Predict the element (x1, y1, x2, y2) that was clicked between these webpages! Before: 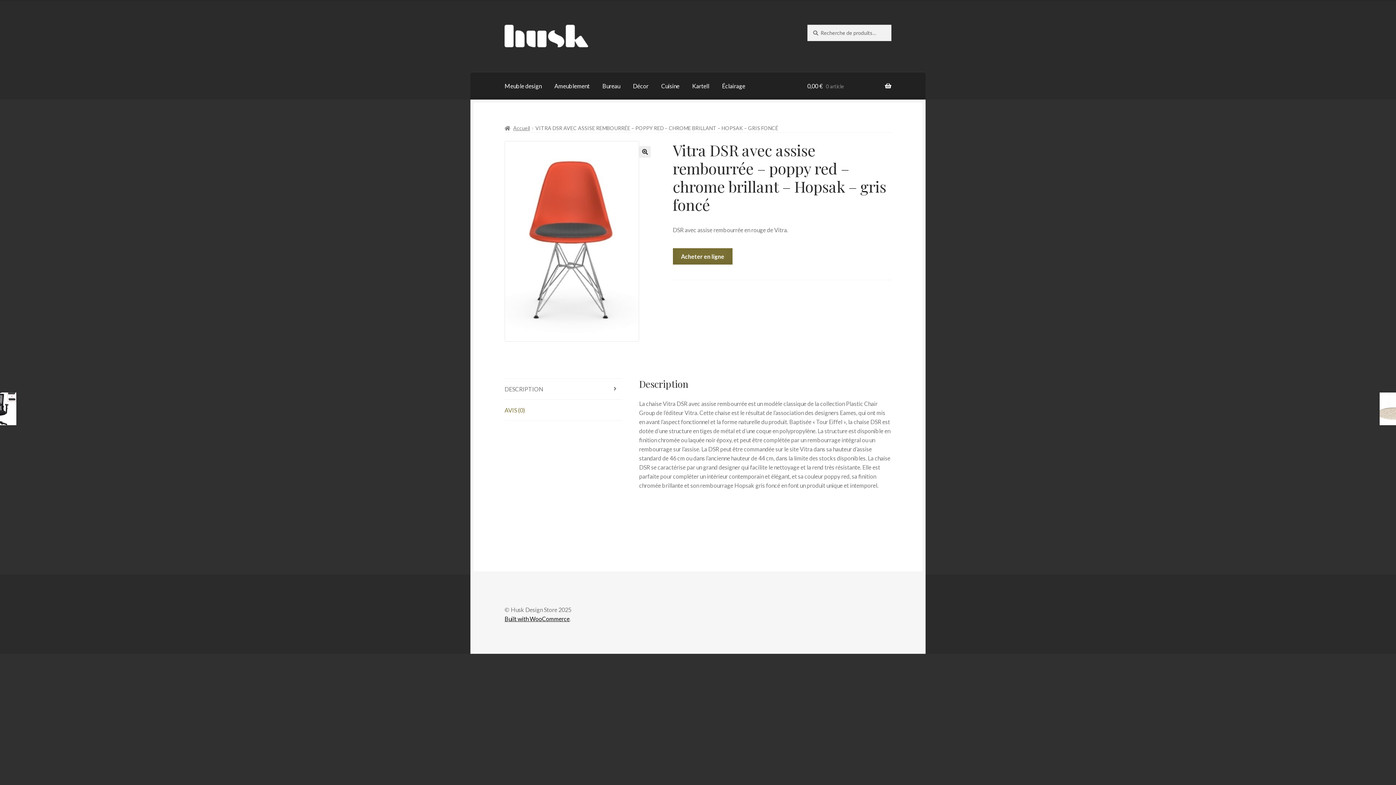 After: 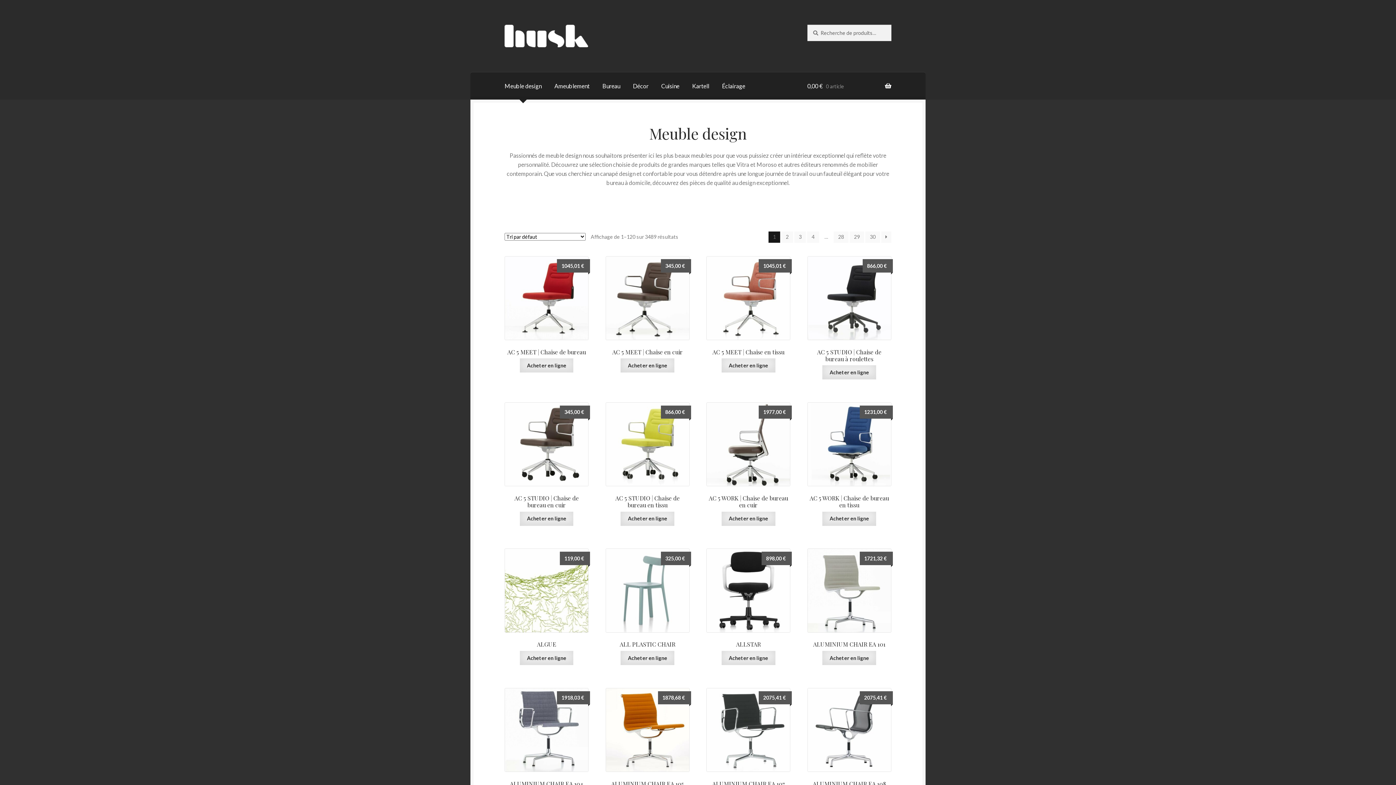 Action: label: Accueil bbox: (504, 125, 530, 131)